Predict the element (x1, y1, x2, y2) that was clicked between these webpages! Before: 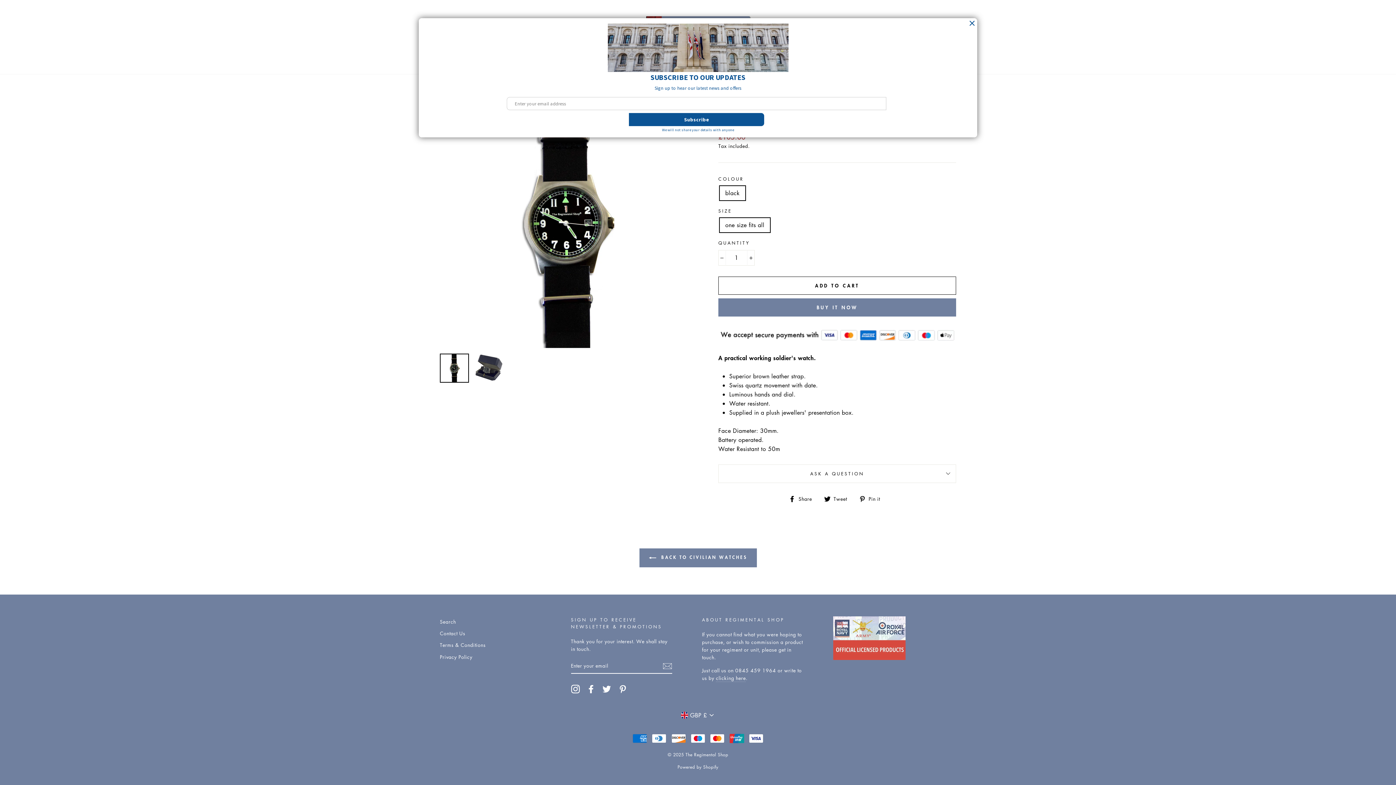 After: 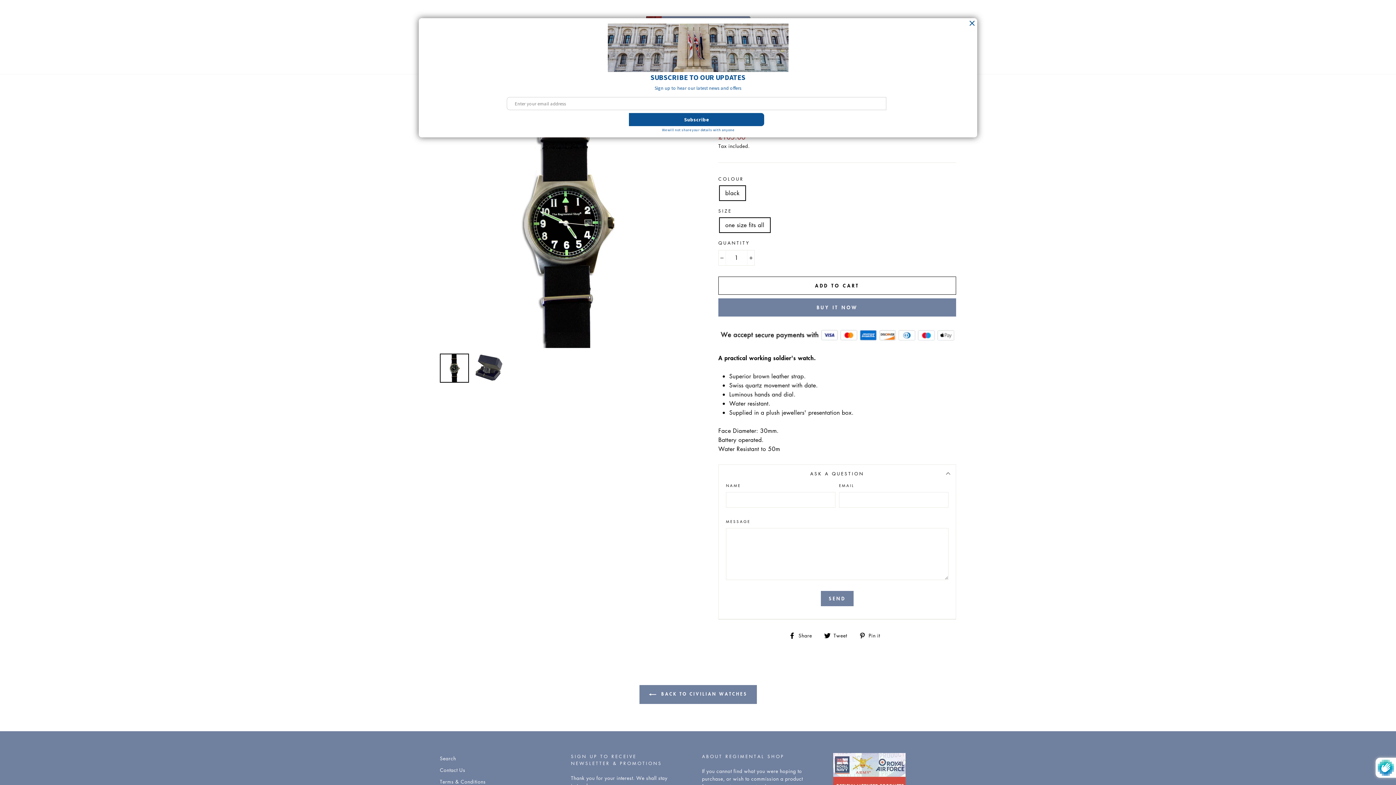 Action: bbox: (718, 464, 956, 482) label: ASK A QUESTION